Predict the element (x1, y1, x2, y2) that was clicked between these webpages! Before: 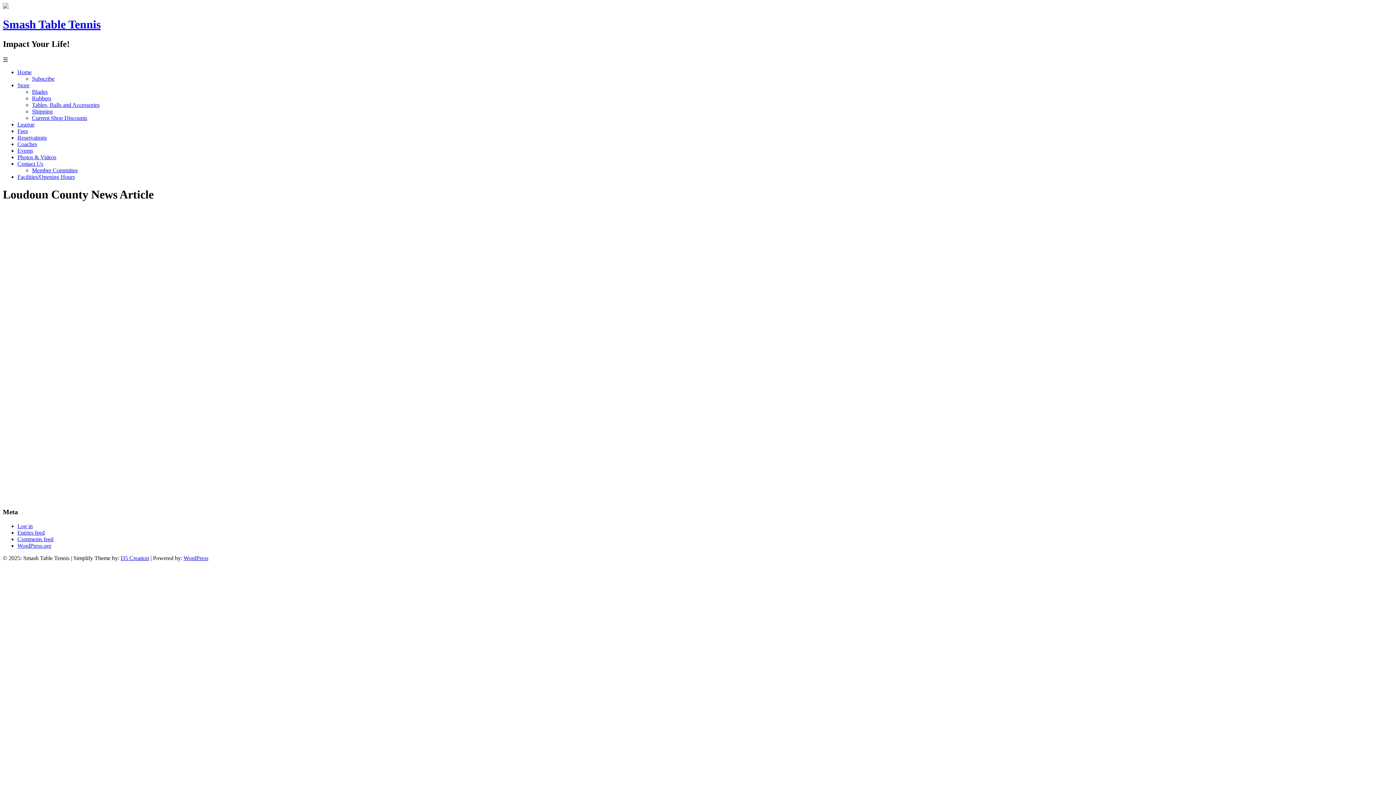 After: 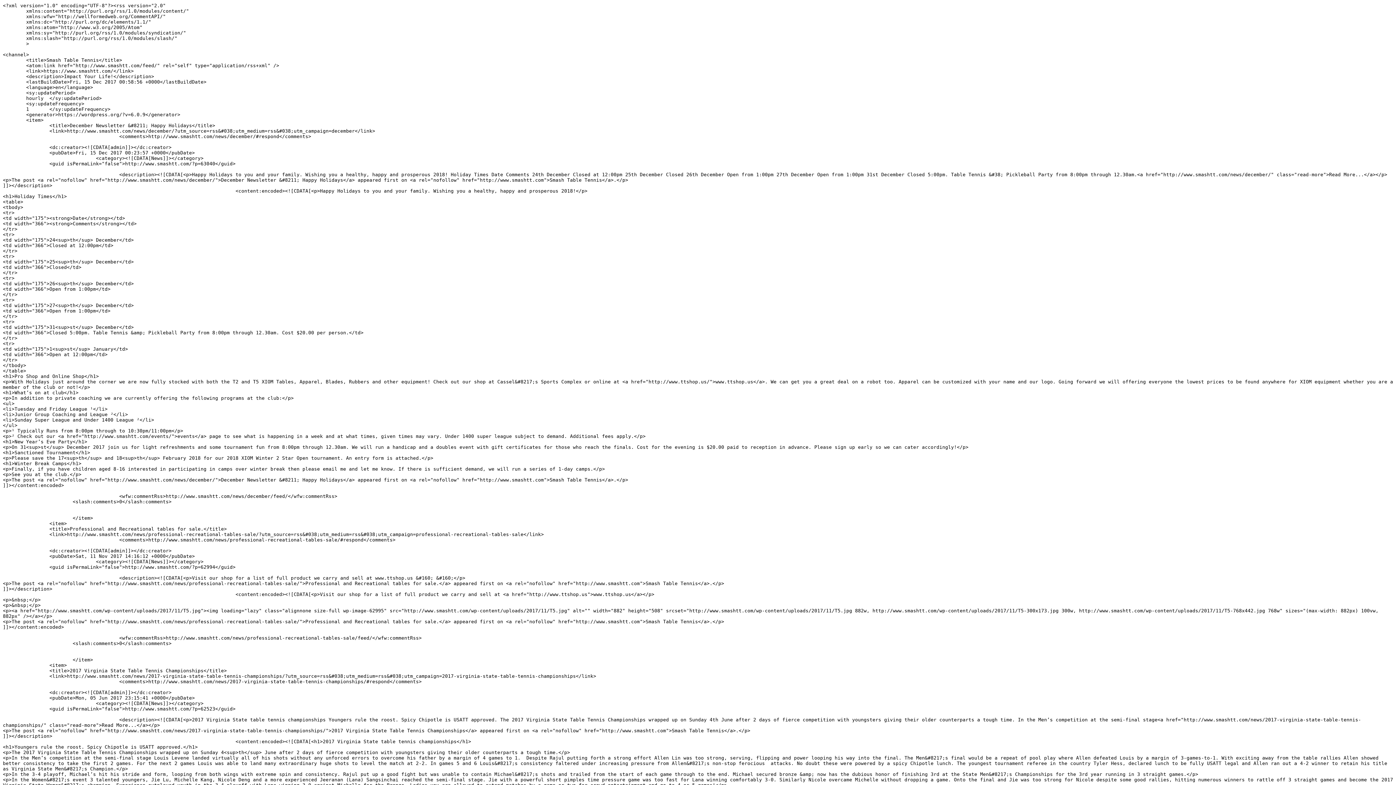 Action: label: Entries feed bbox: (17, 529, 44, 536)